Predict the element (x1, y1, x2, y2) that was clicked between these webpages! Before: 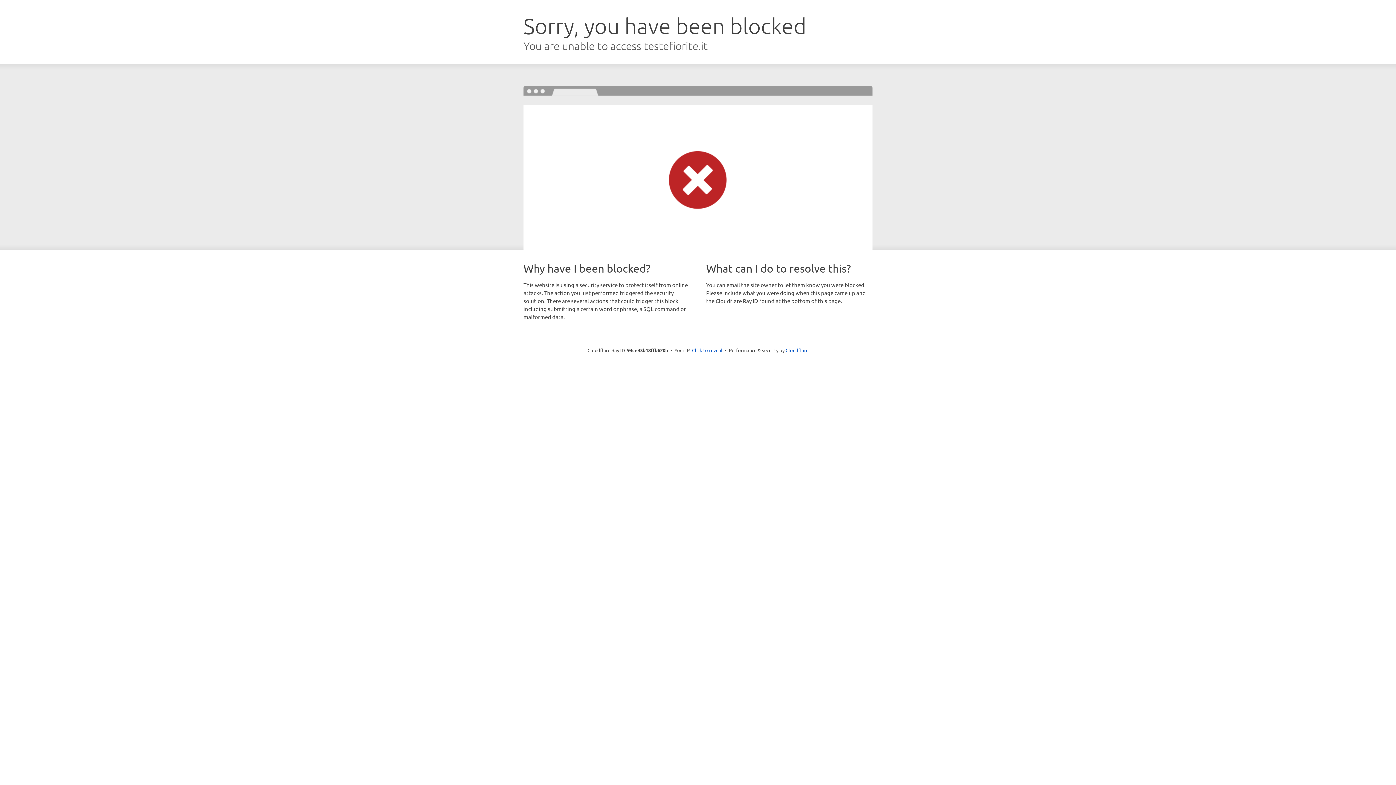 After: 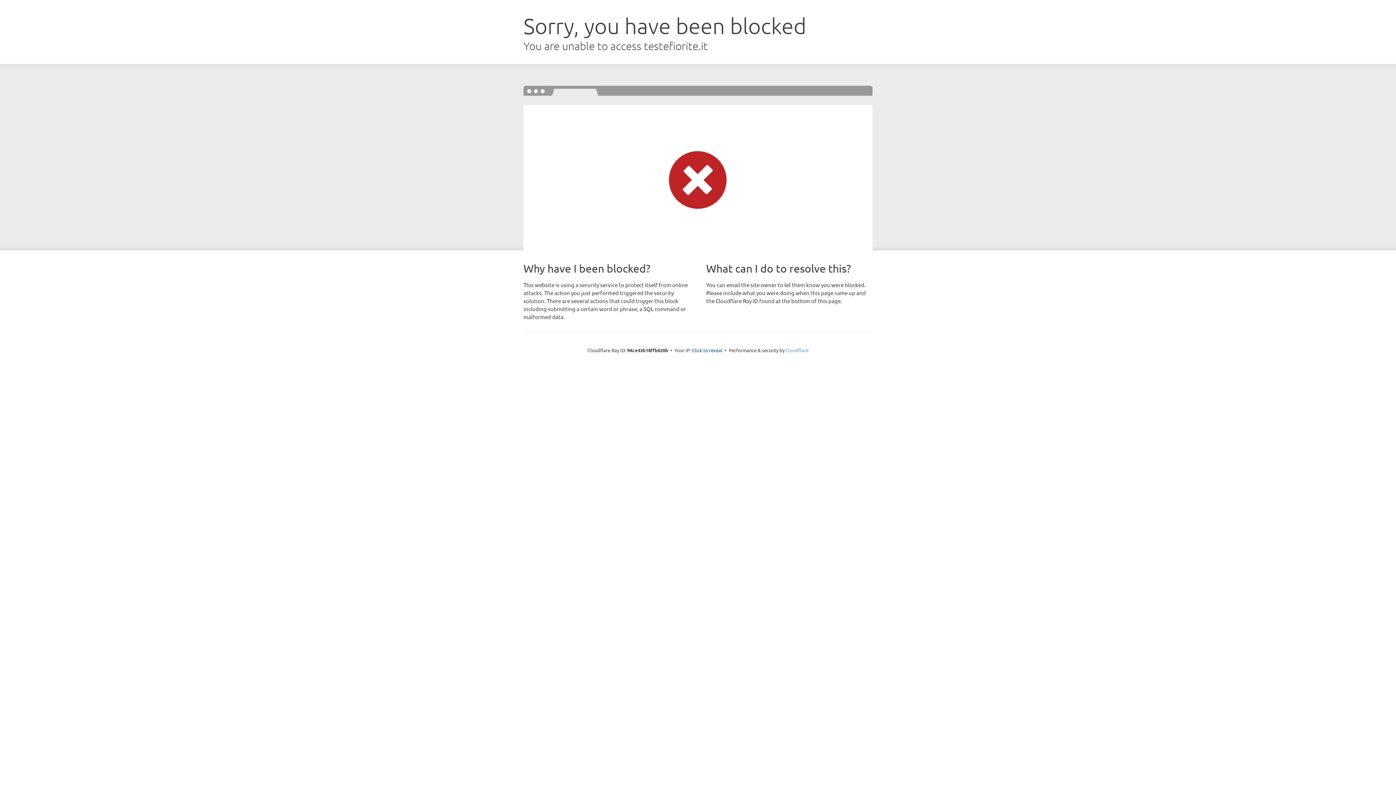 Action: bbox: (785, 347, 808, 353) label: Cloudflare